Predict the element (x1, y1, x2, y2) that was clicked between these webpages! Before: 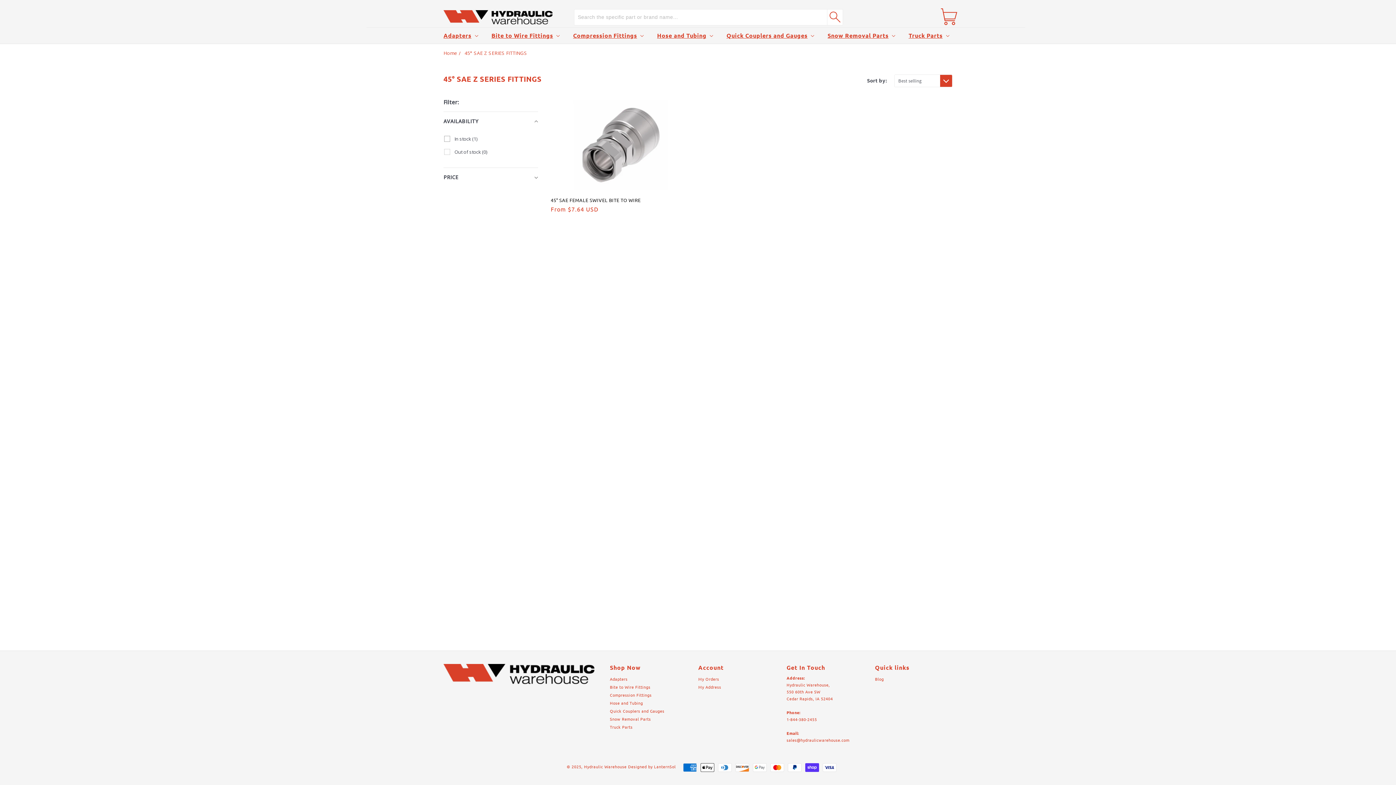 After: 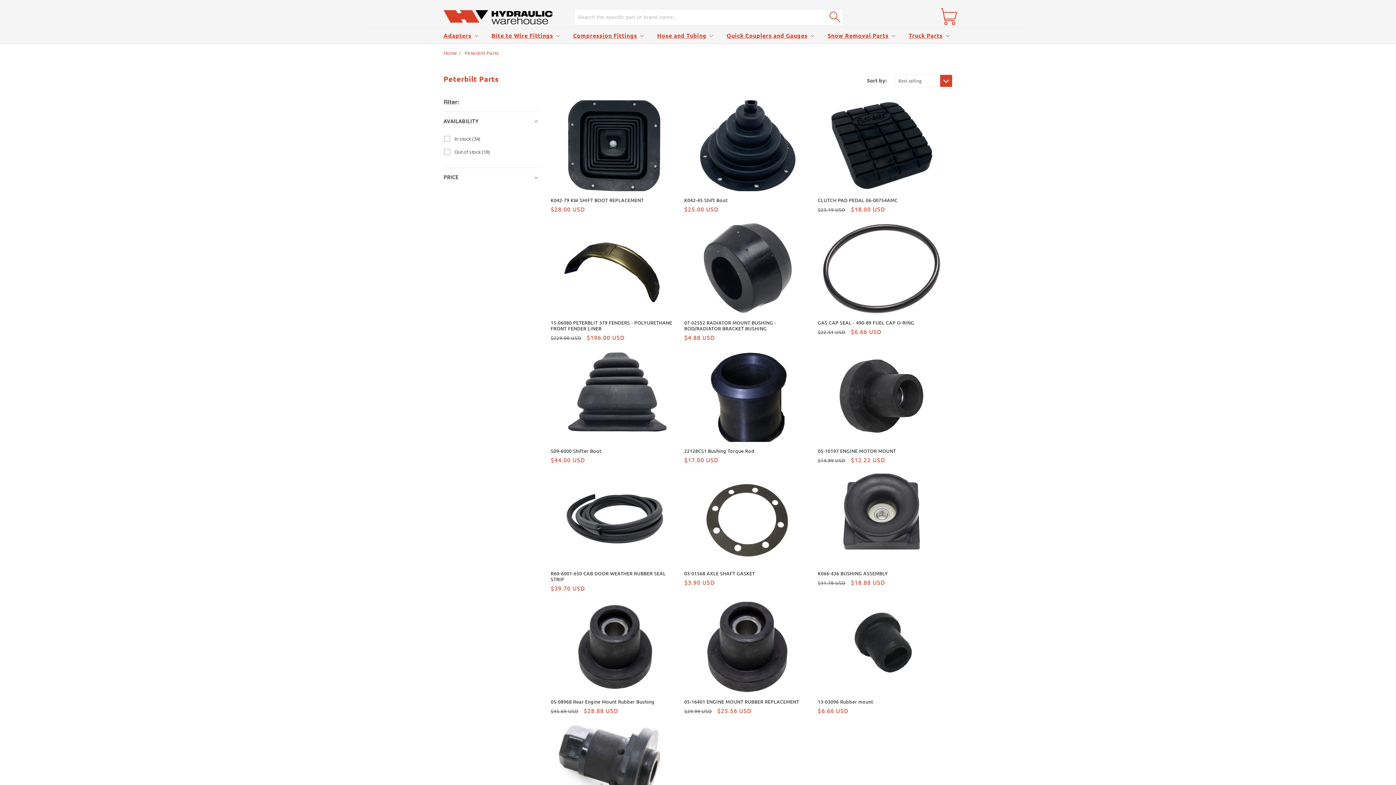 Action: label: Truck Parts bbox: (908, 32, 942, 38)